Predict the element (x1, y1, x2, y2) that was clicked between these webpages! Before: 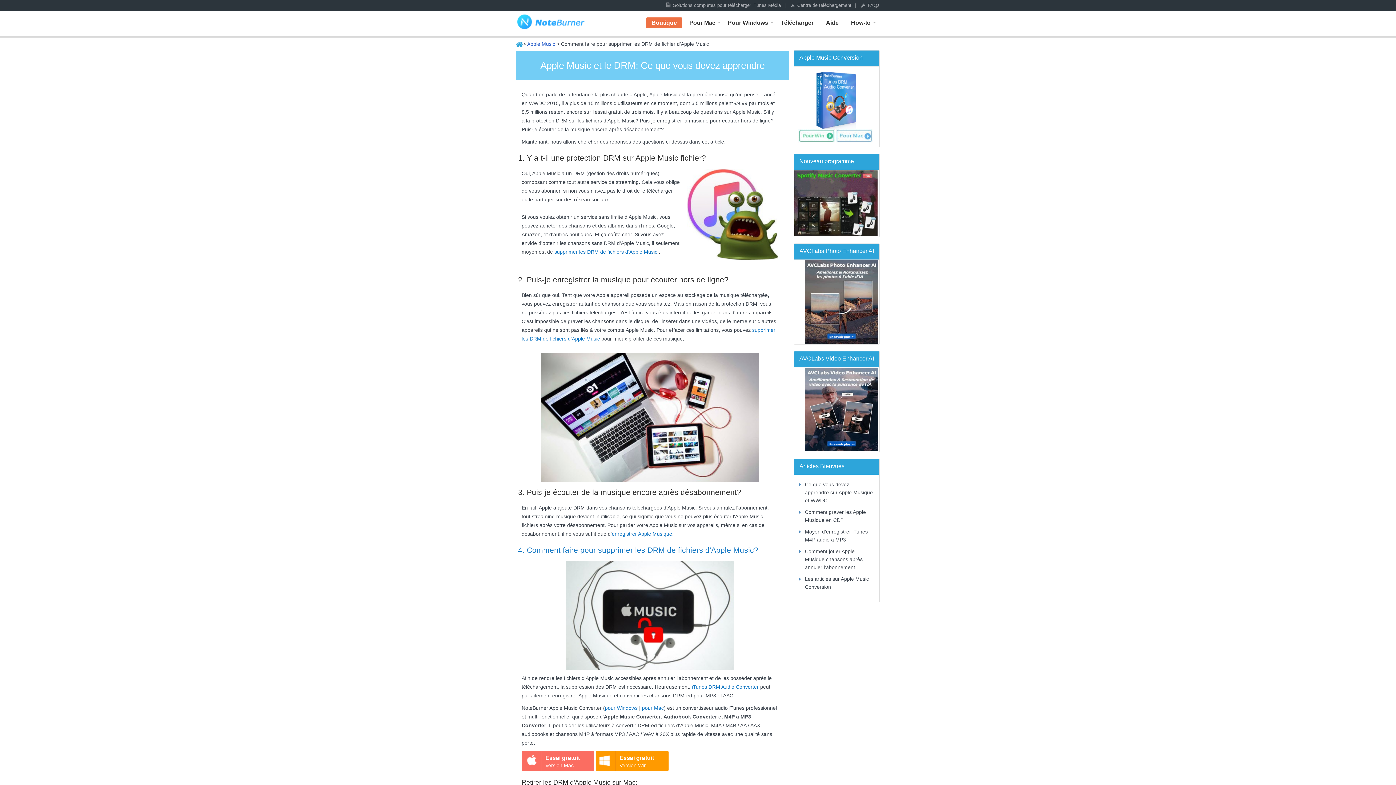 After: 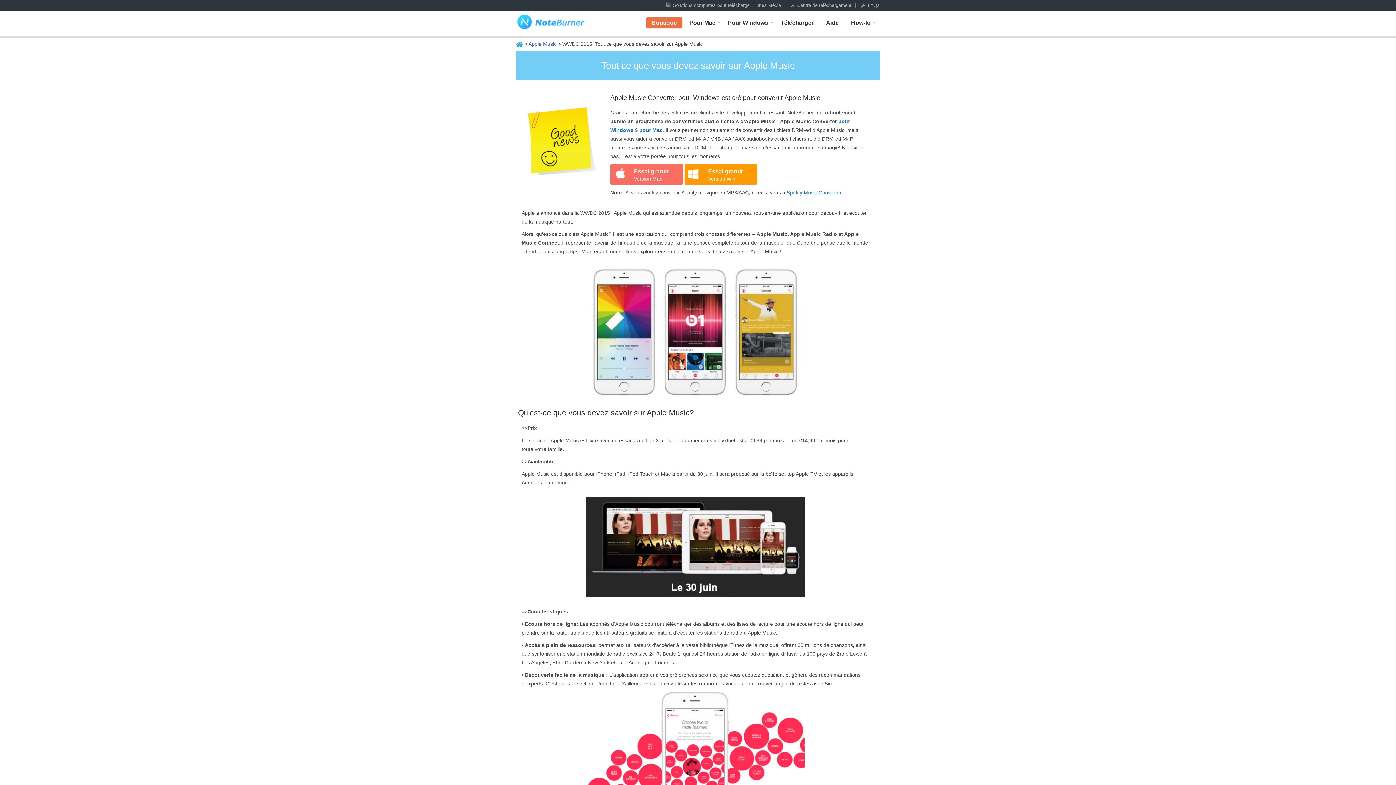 Action: label: Ce que vous devez apprendre sur Apple Musique et WWDC bbox: (805, 481, 873, 503)